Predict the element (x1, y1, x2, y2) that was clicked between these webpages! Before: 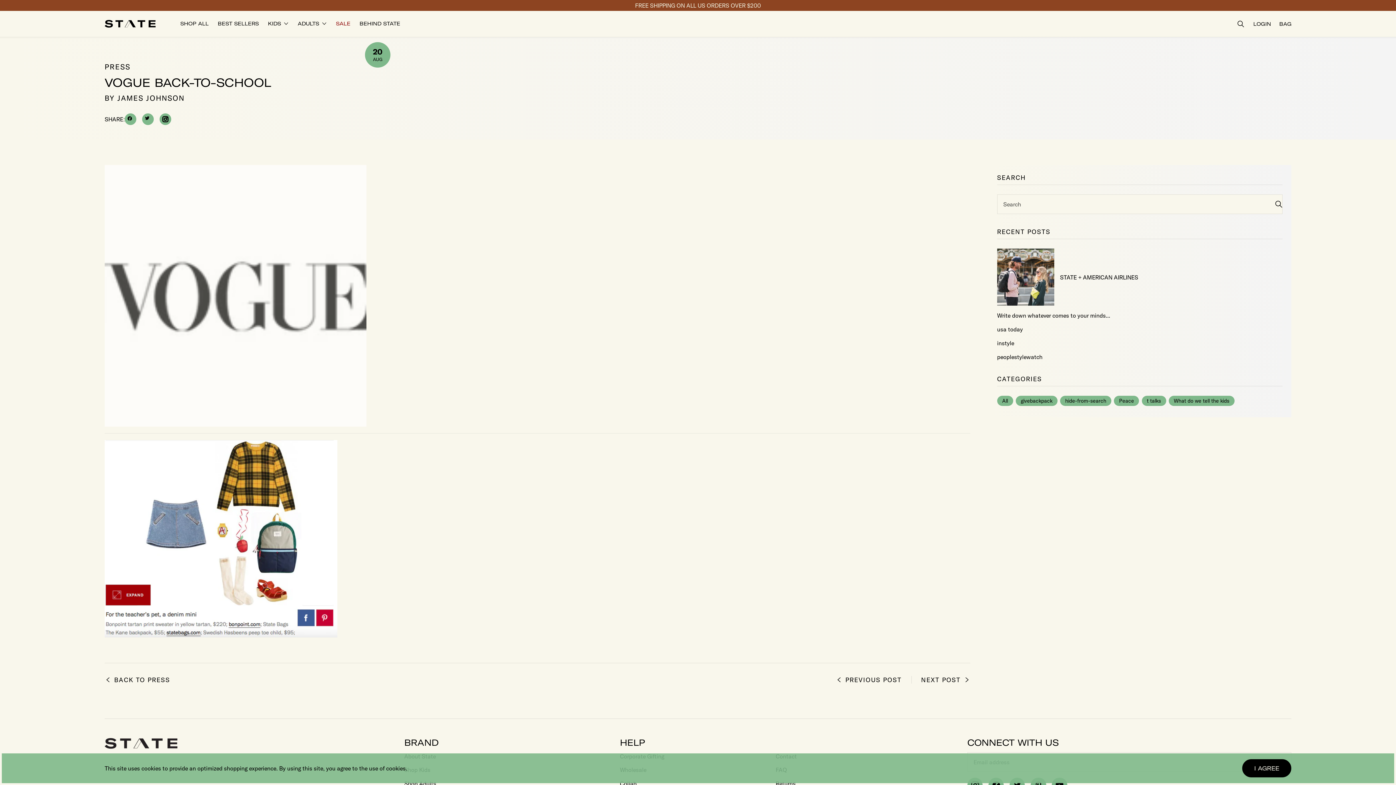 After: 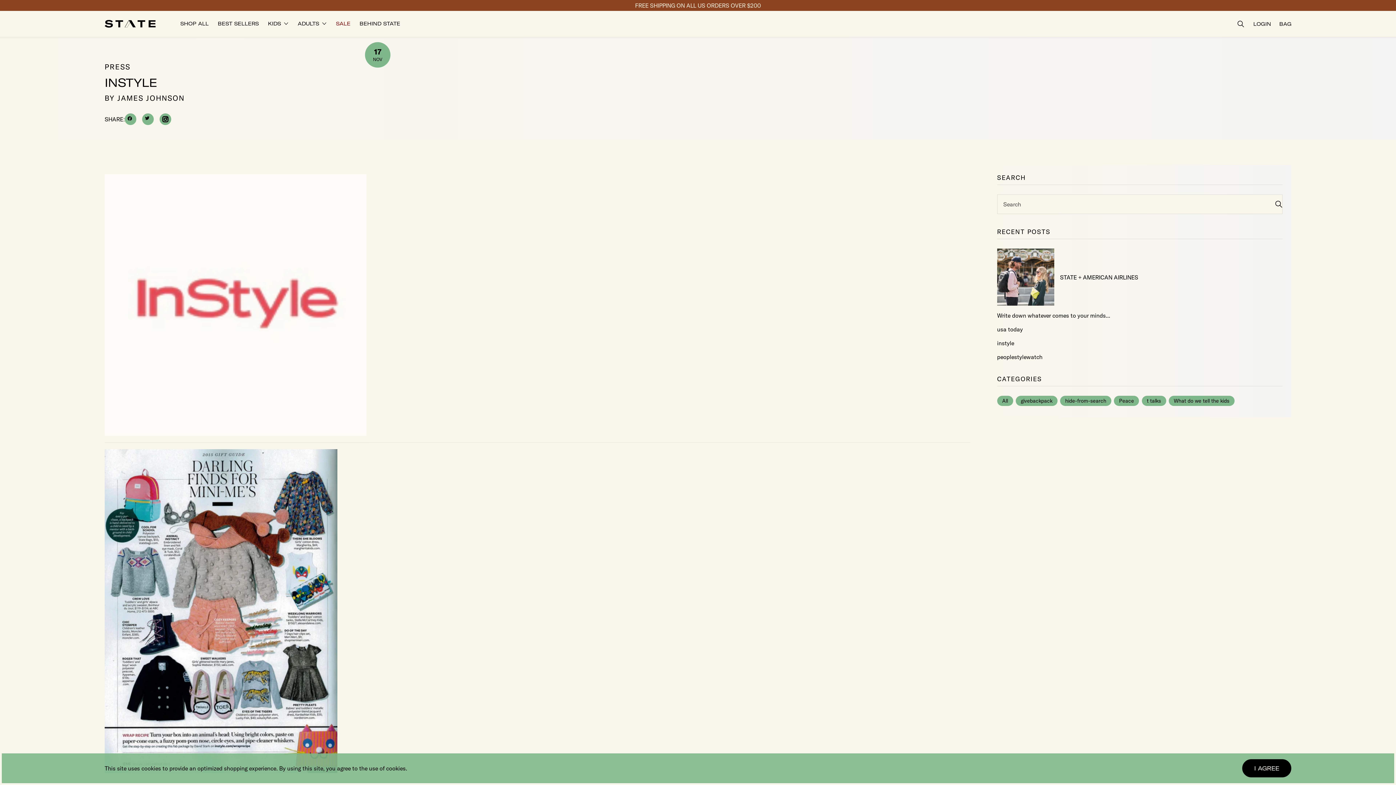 Action: bbox: (997, 339, 1282, 347) label: instyle